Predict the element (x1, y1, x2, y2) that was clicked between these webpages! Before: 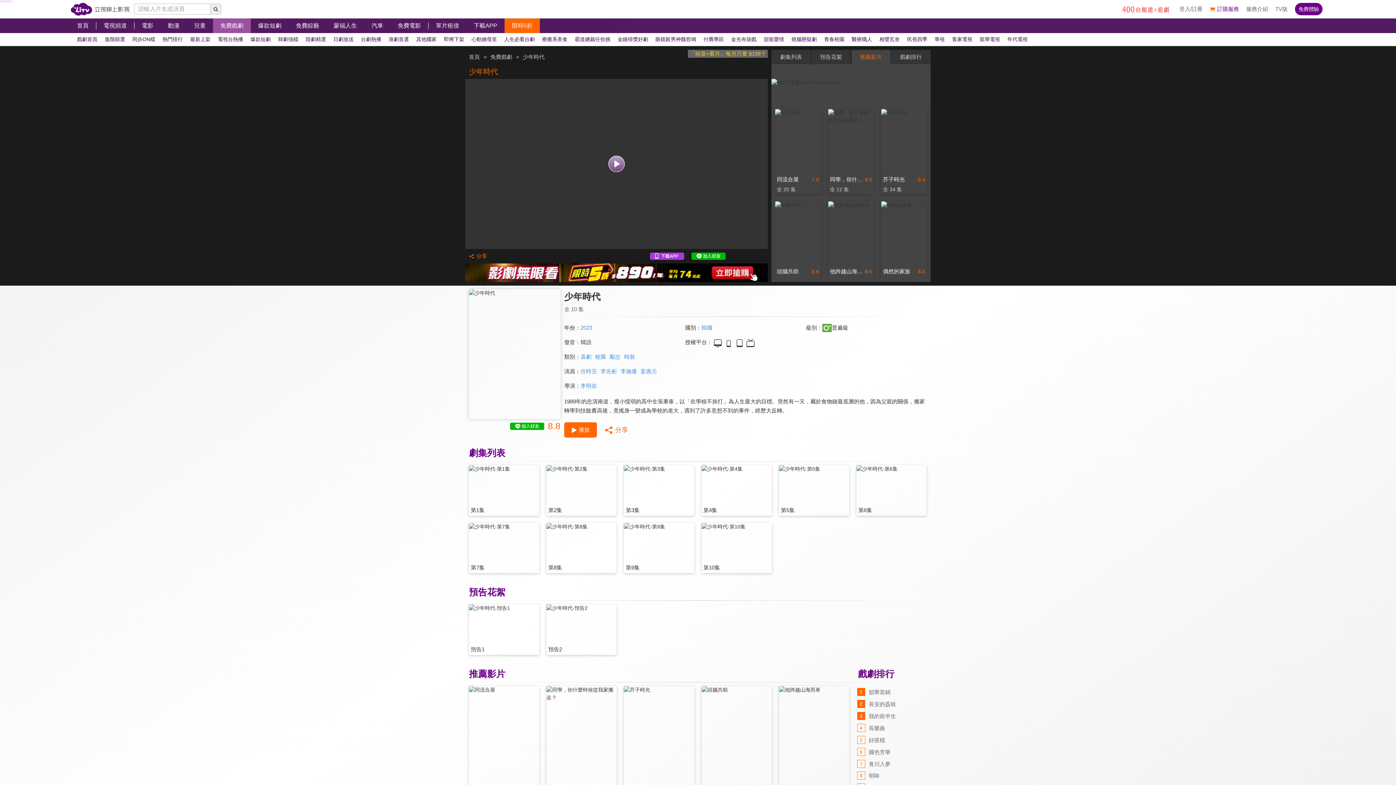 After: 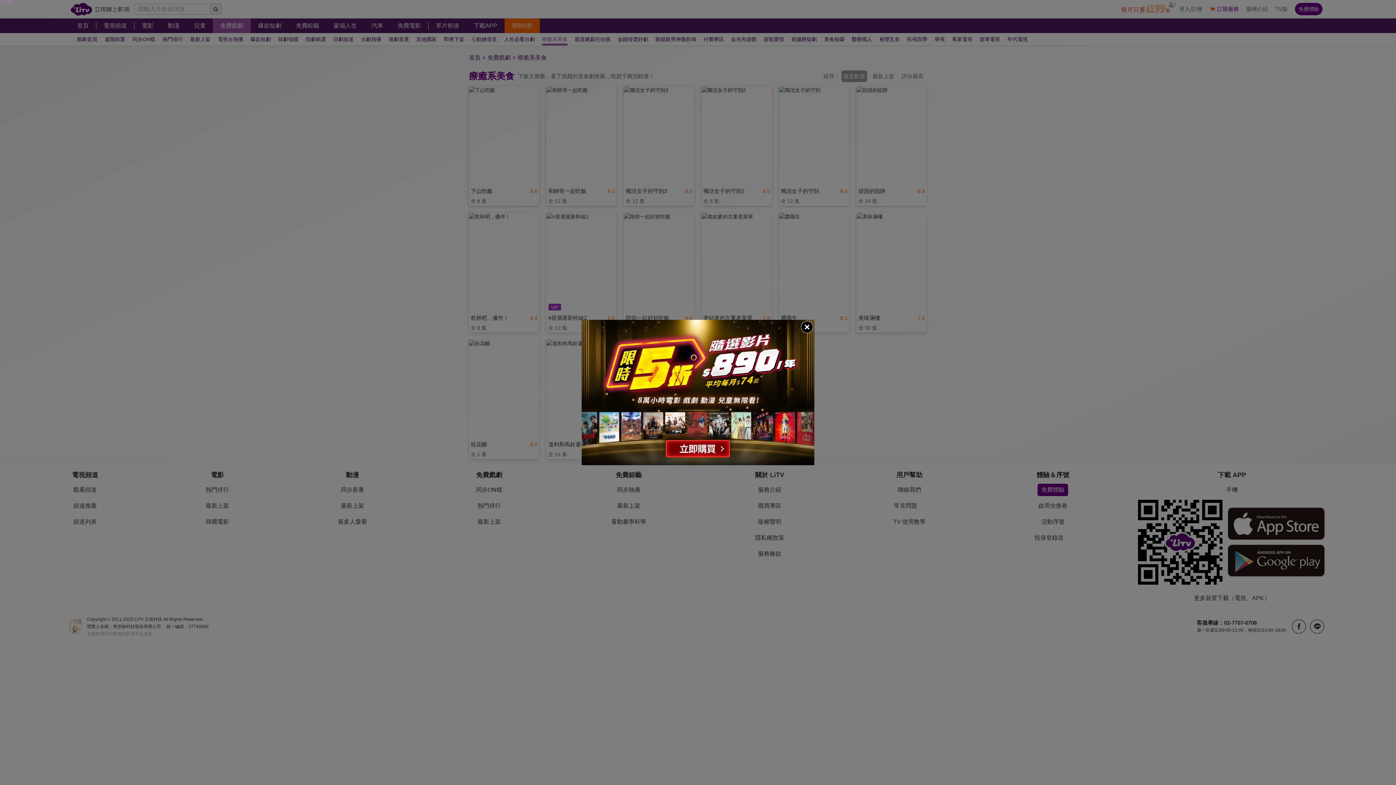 Action: bbox: (538, 33, 571, 45) label: 療癒系美食